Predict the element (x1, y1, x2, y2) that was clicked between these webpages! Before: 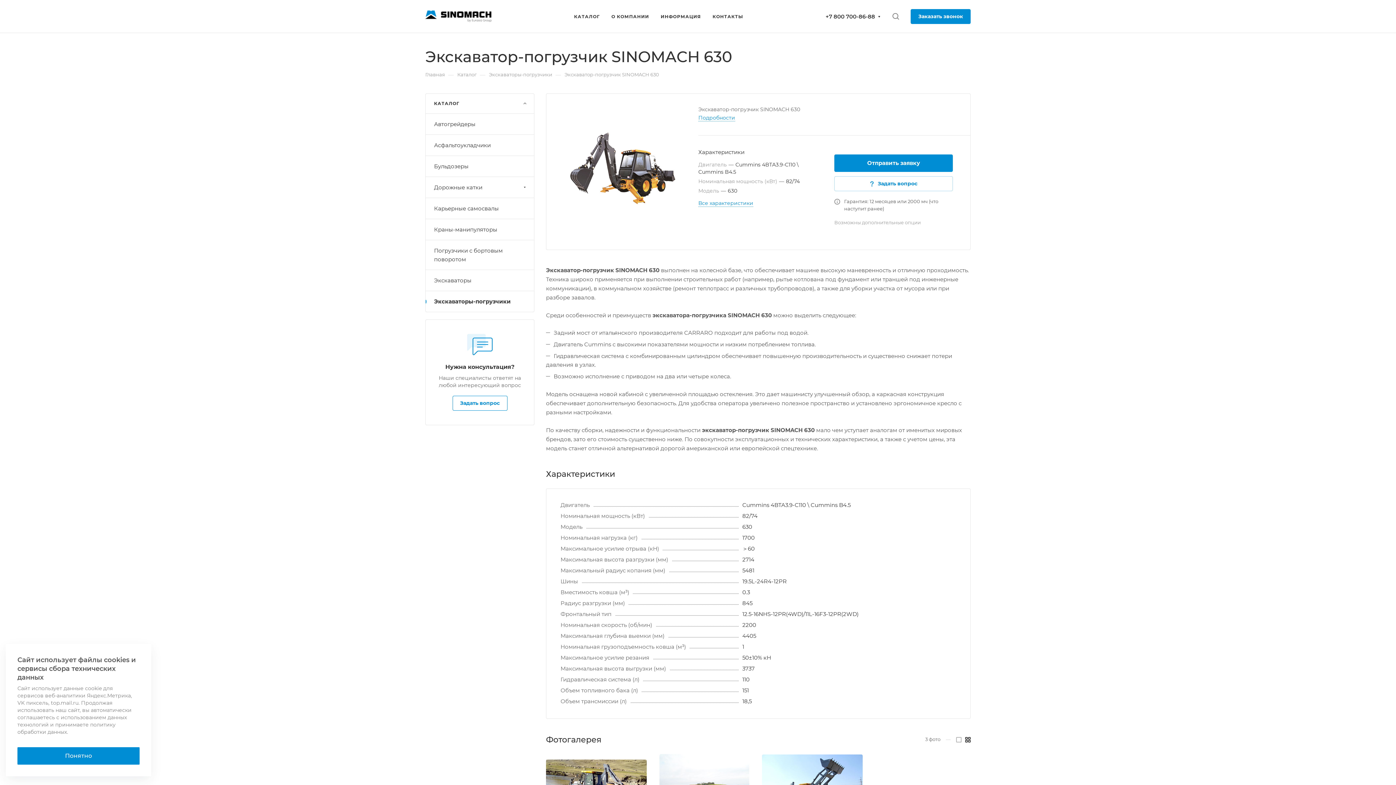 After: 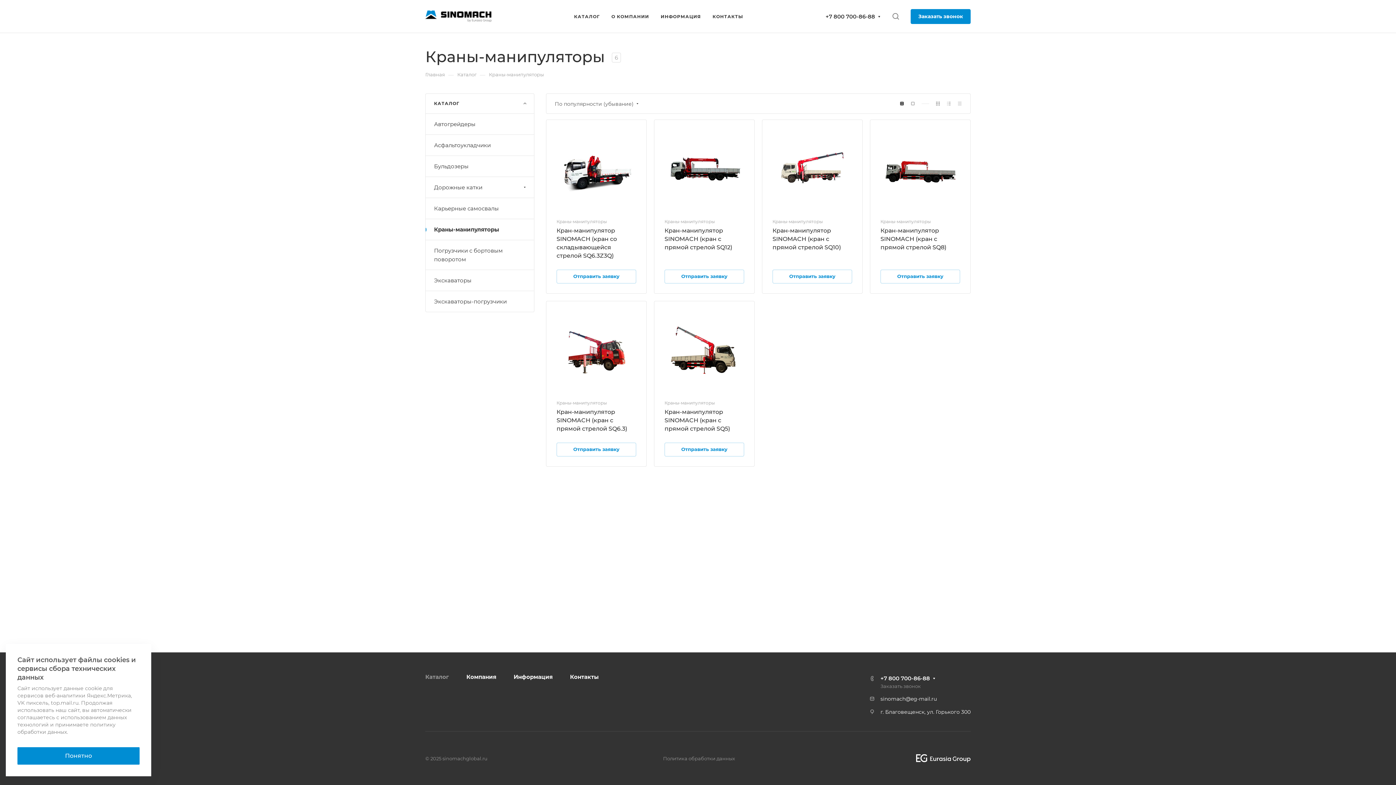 Action: bbox: (425, 219, 534, 240) label: Краны-манипуляторы